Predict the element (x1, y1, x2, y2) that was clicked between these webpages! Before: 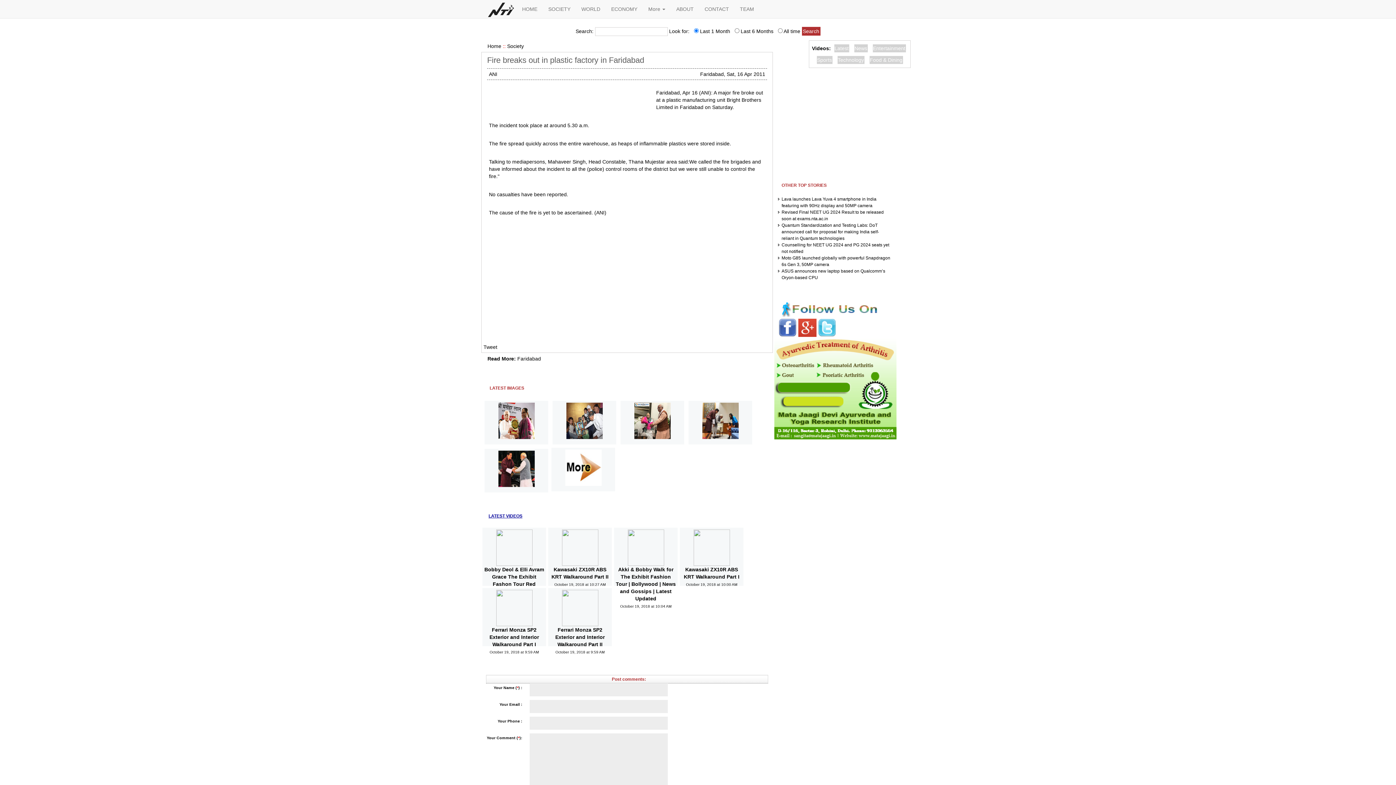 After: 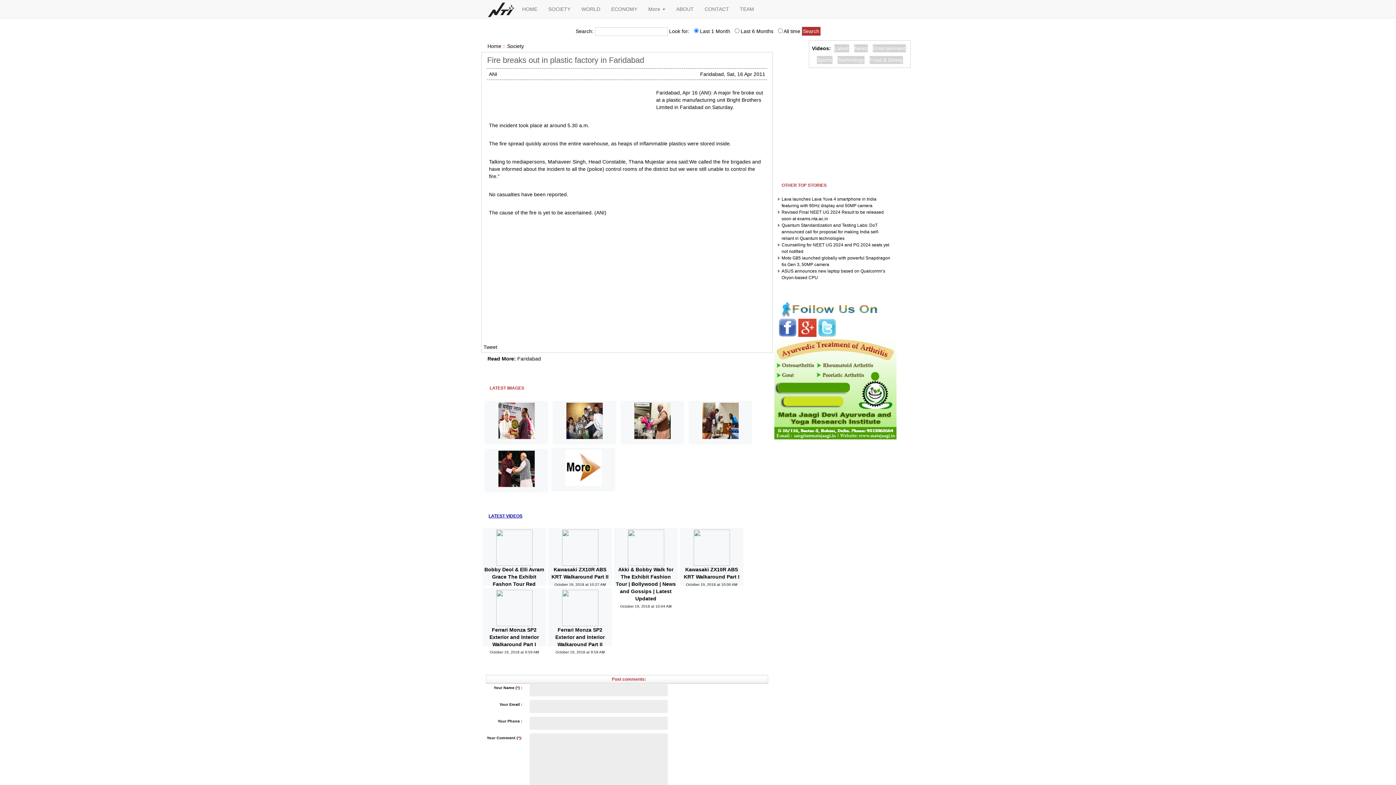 Action: bbox: (778, 324, 797, 330)